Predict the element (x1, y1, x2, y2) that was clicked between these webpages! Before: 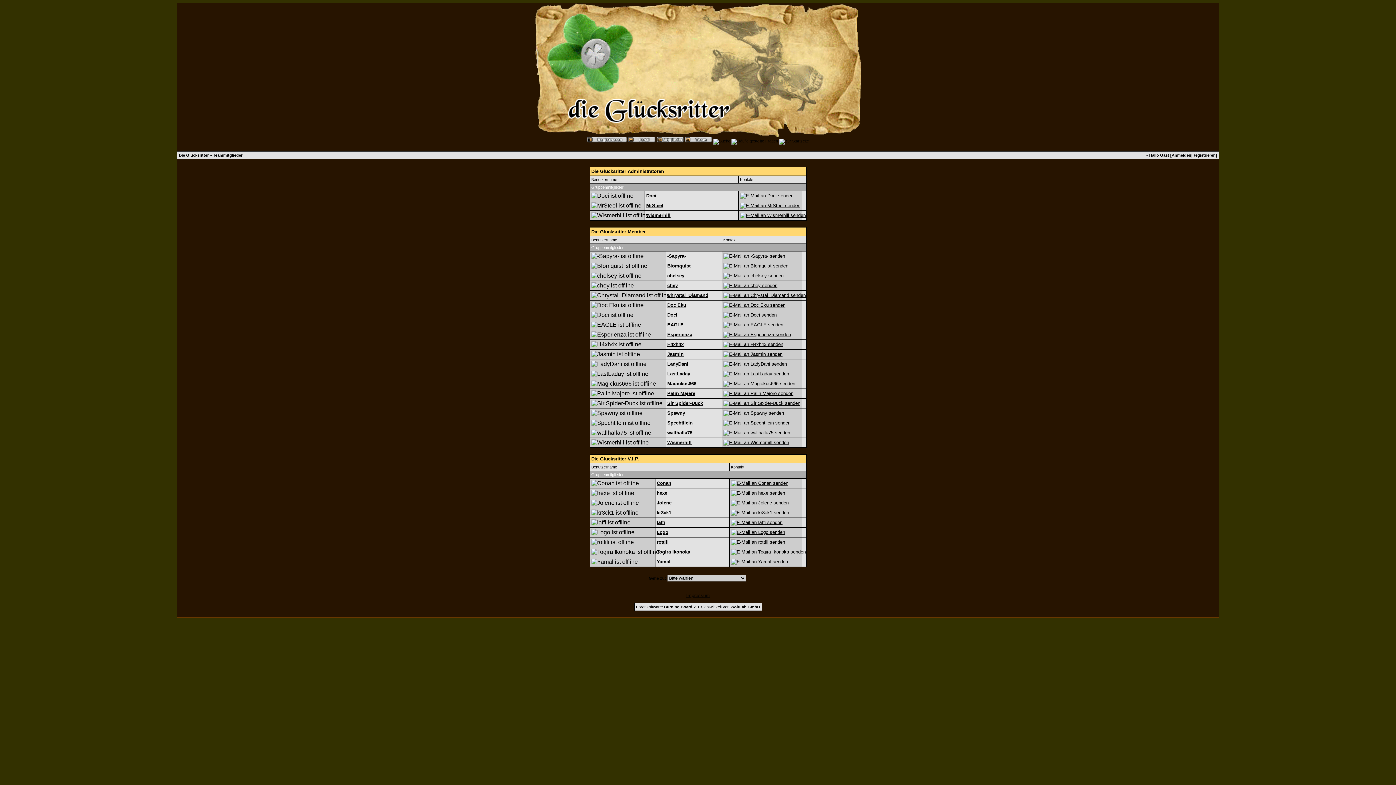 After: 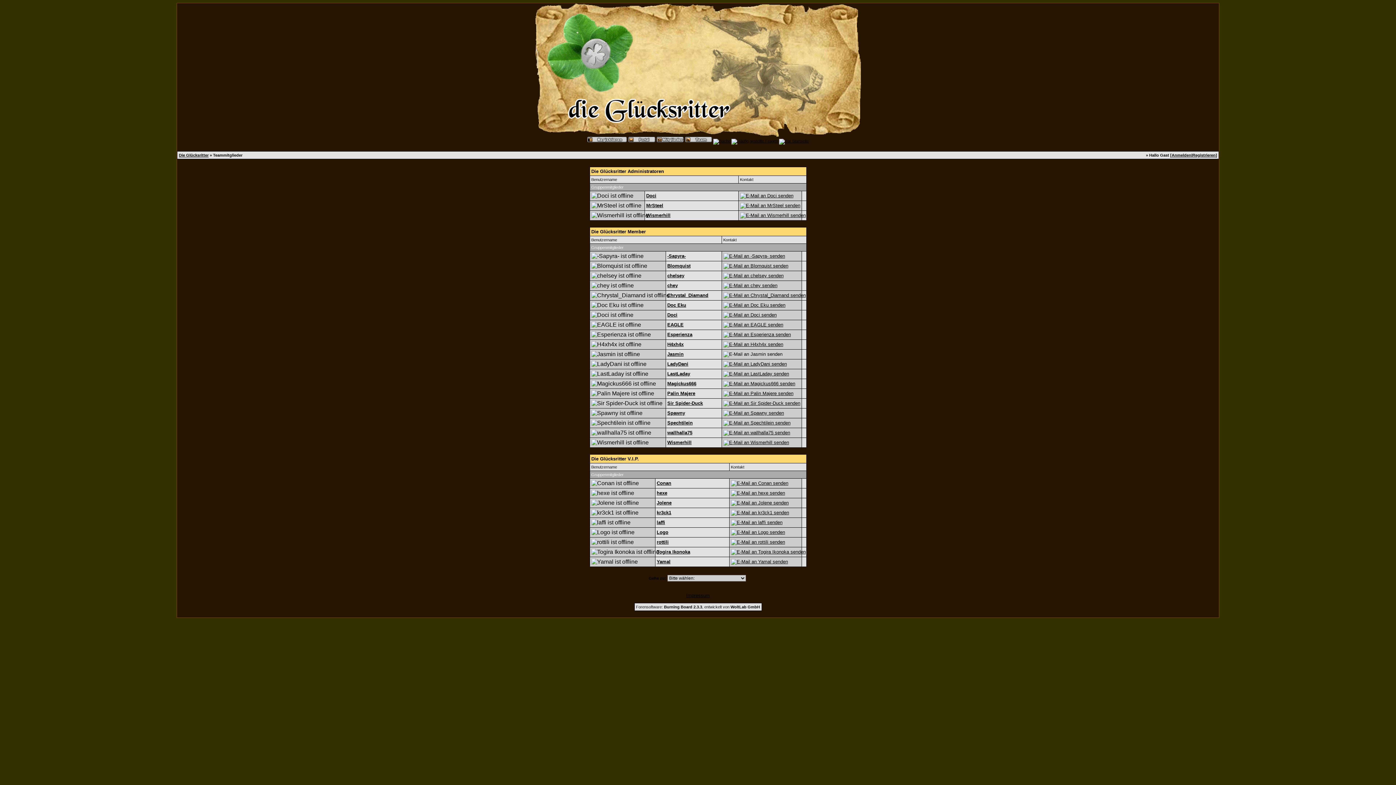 Action: bbox: (723, 351, 782, 357)